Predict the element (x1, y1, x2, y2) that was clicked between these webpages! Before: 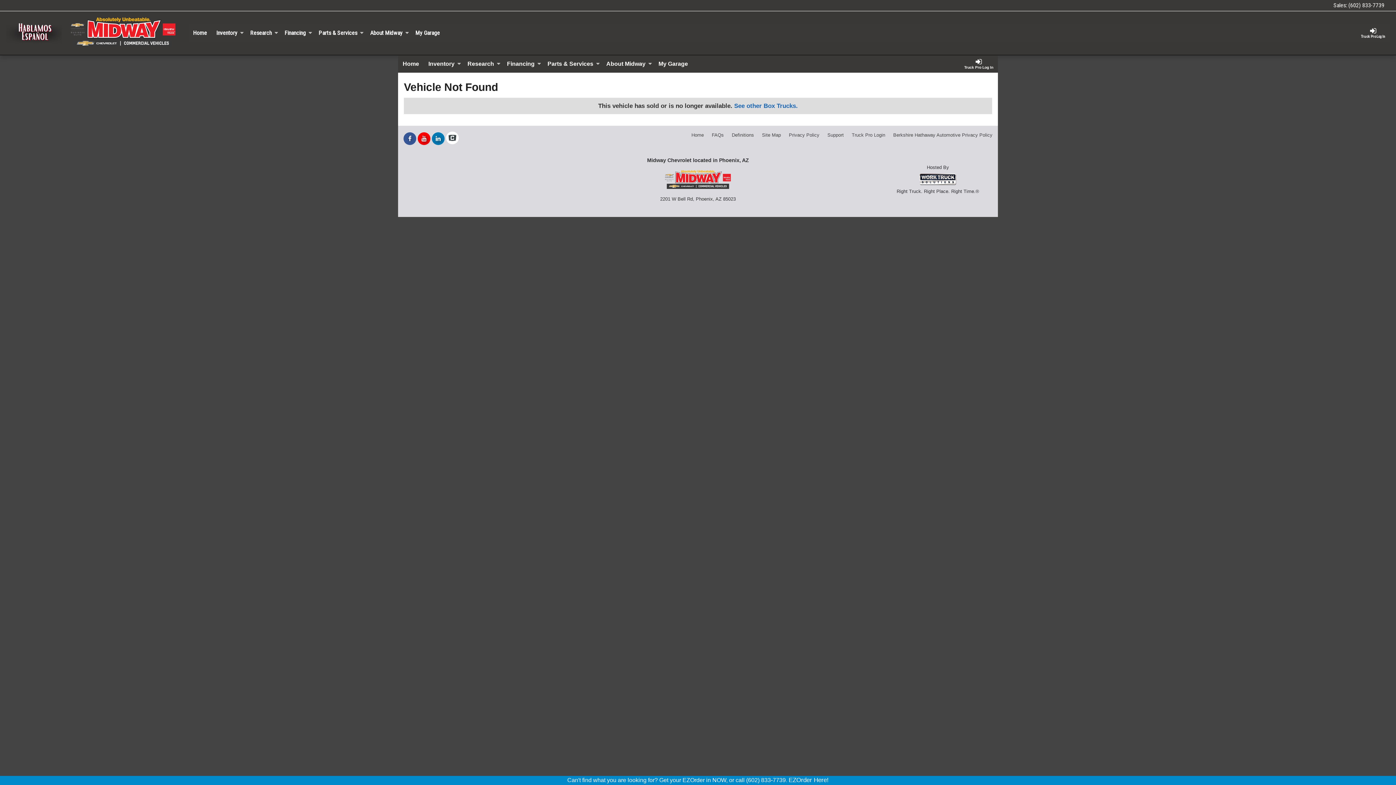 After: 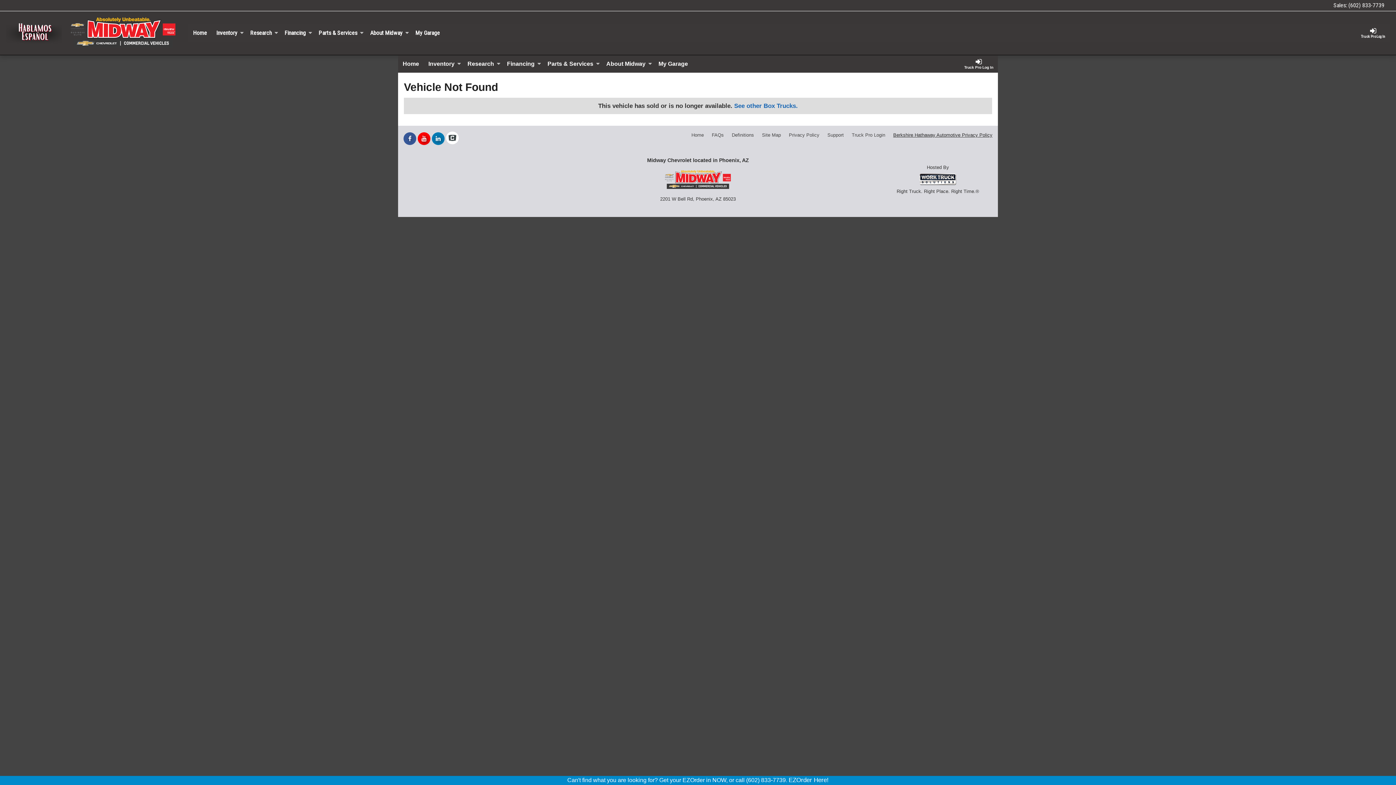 Action: label: Berkshire Hathaway Automotive Privacy Policy bbox: (893, 131, 992, 138)